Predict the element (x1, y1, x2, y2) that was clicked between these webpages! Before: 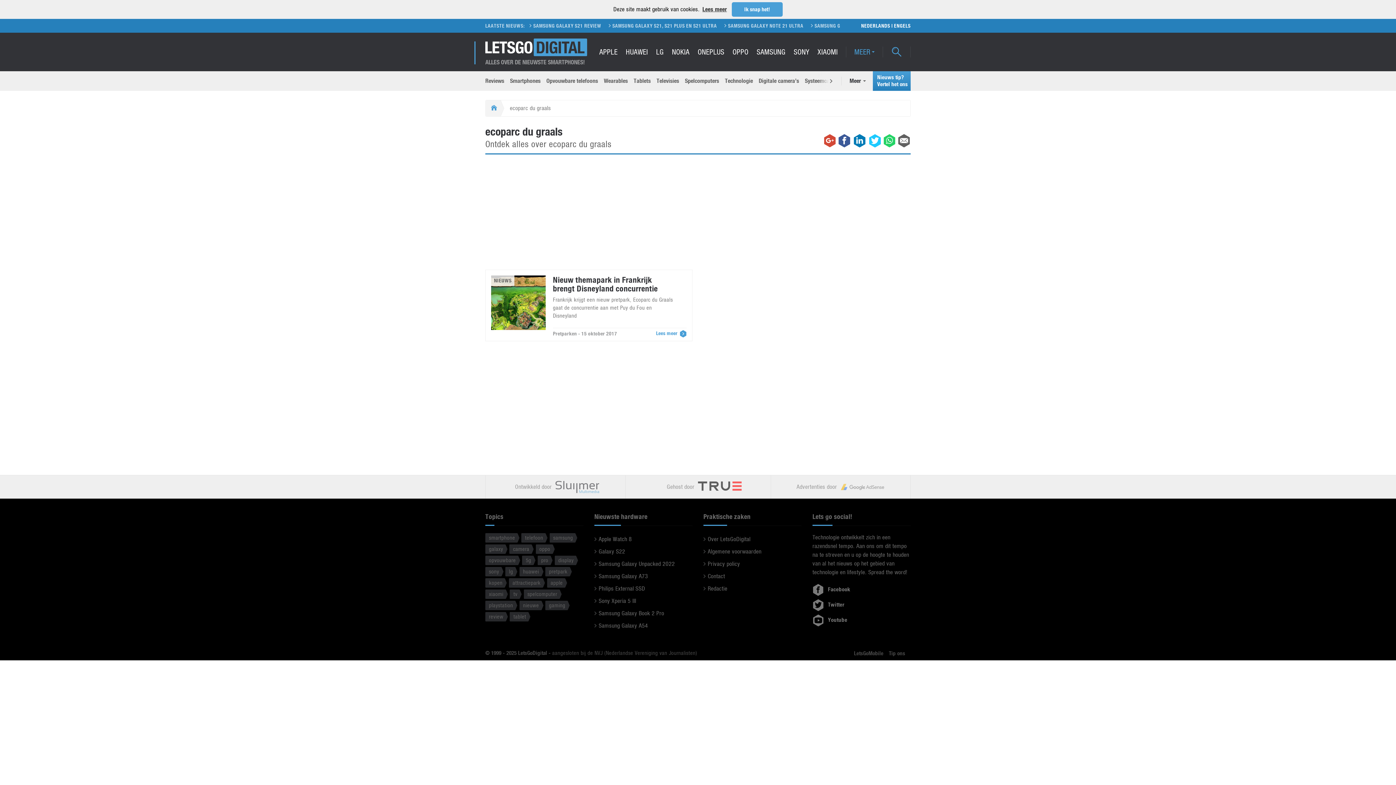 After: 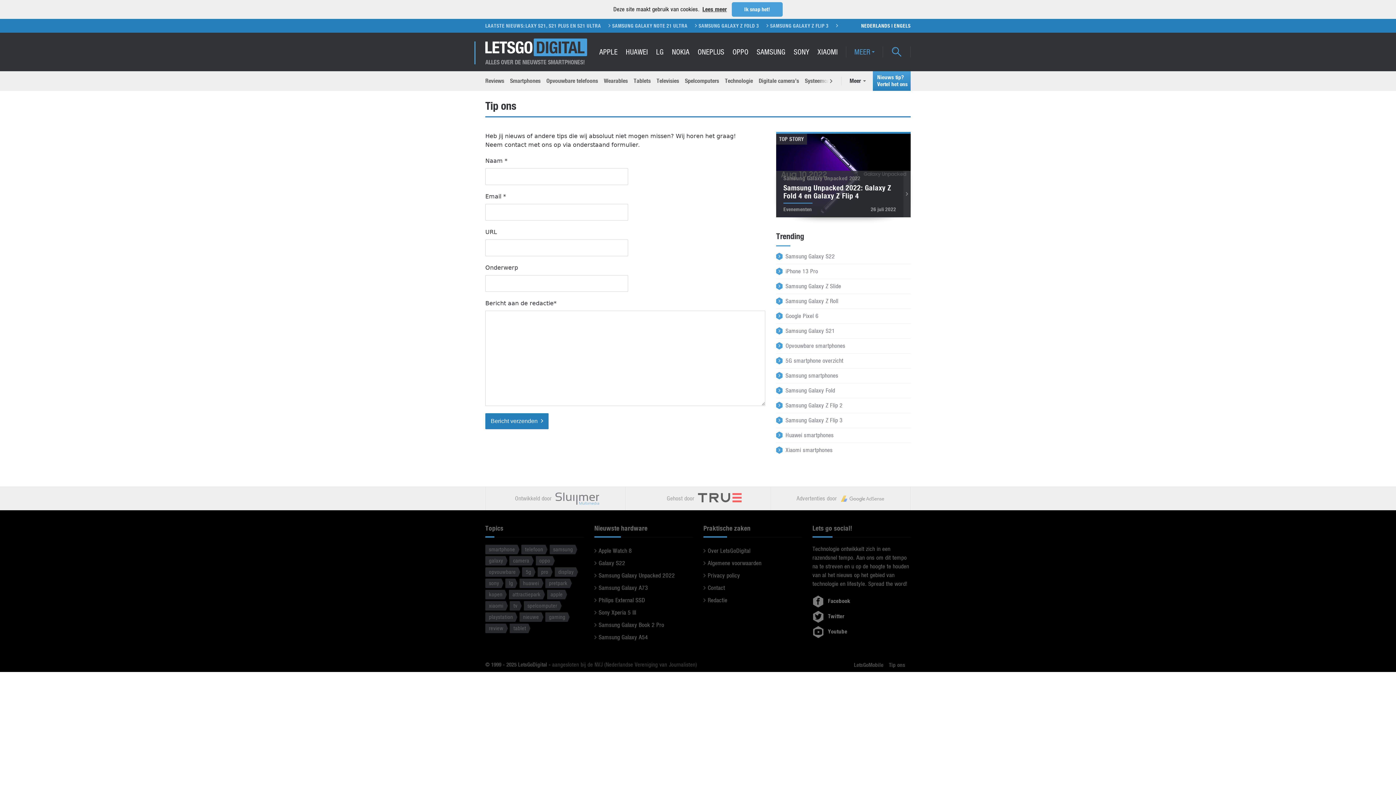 Action: bbox: (873, 71, 910, 90) label: Nieuws tip? Vertel het ons